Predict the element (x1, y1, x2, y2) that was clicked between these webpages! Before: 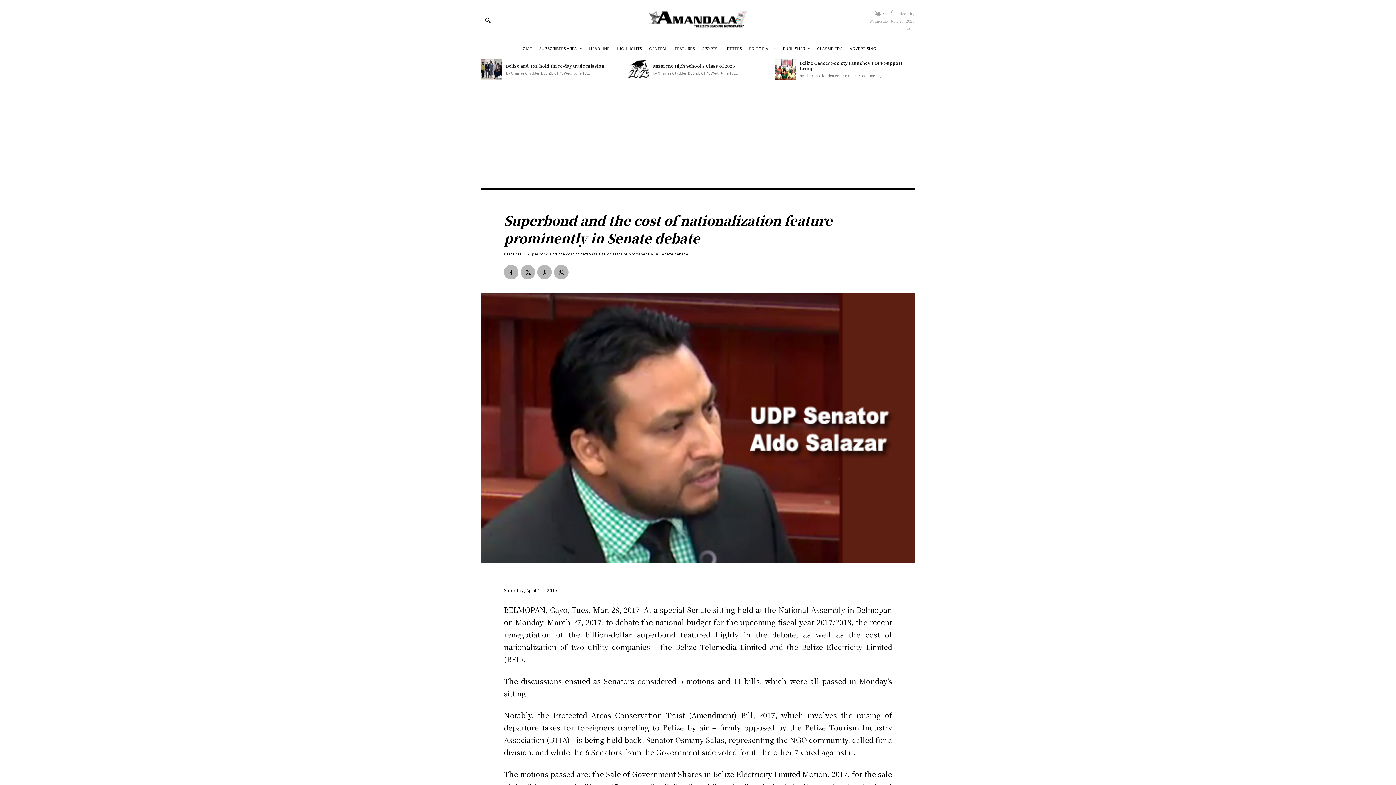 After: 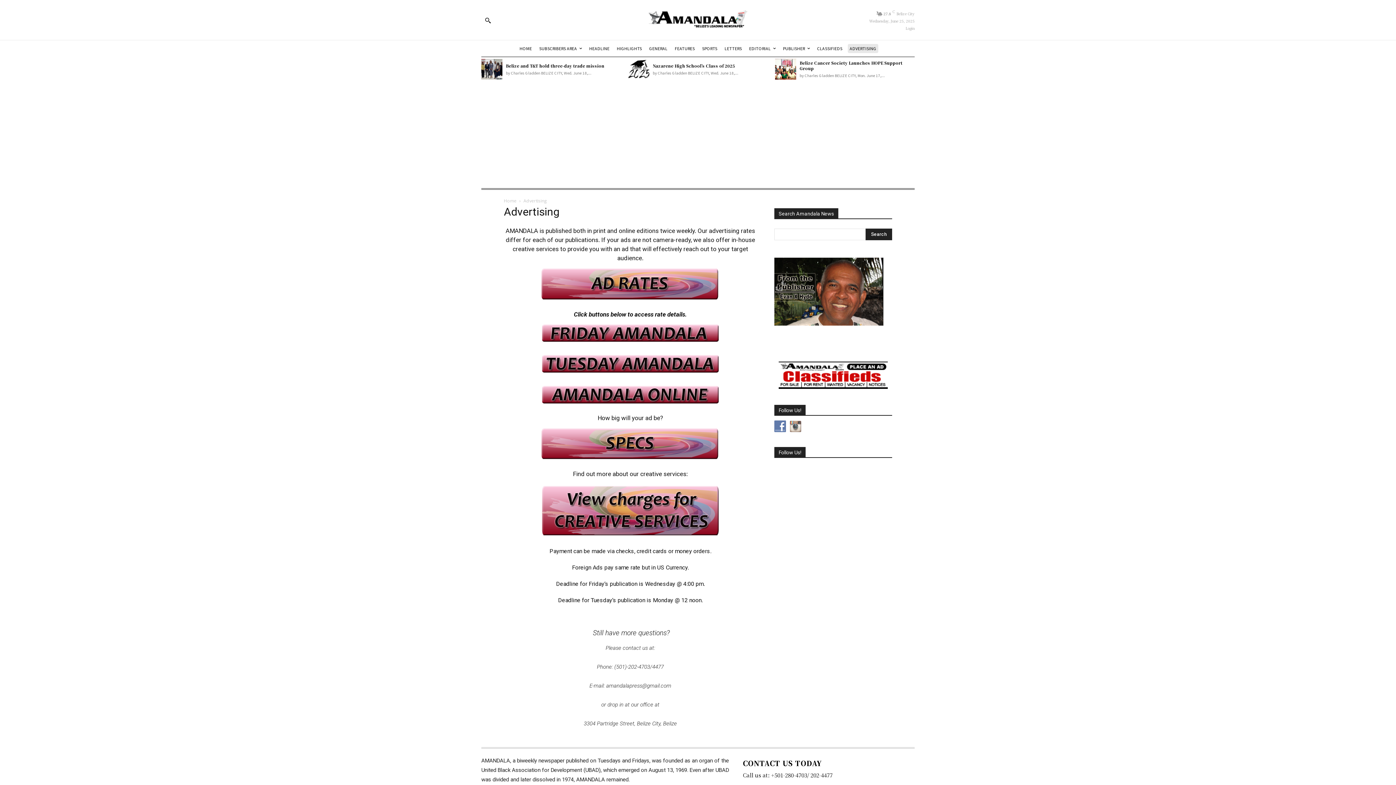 Action: bbox: (848, 43, 878, 53) label: ADVERTISING